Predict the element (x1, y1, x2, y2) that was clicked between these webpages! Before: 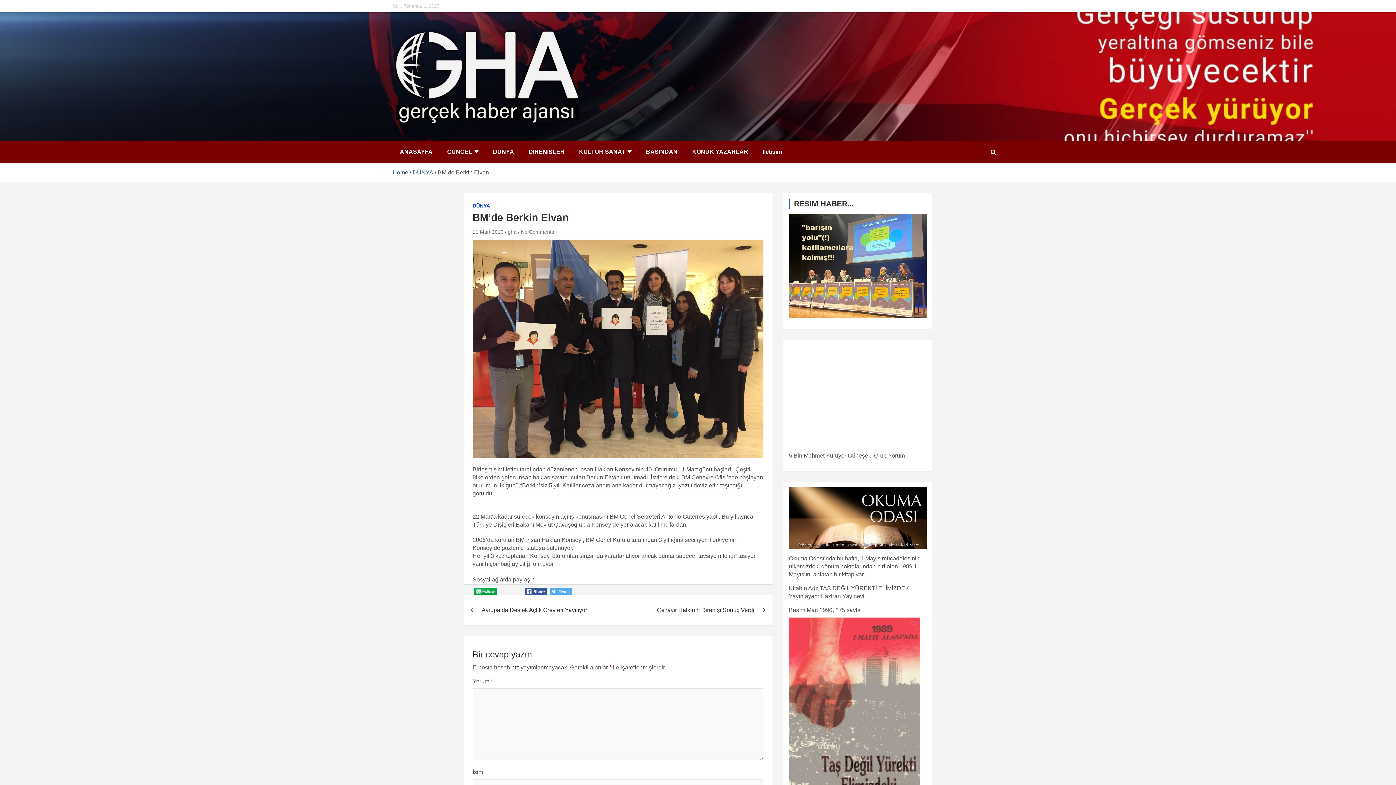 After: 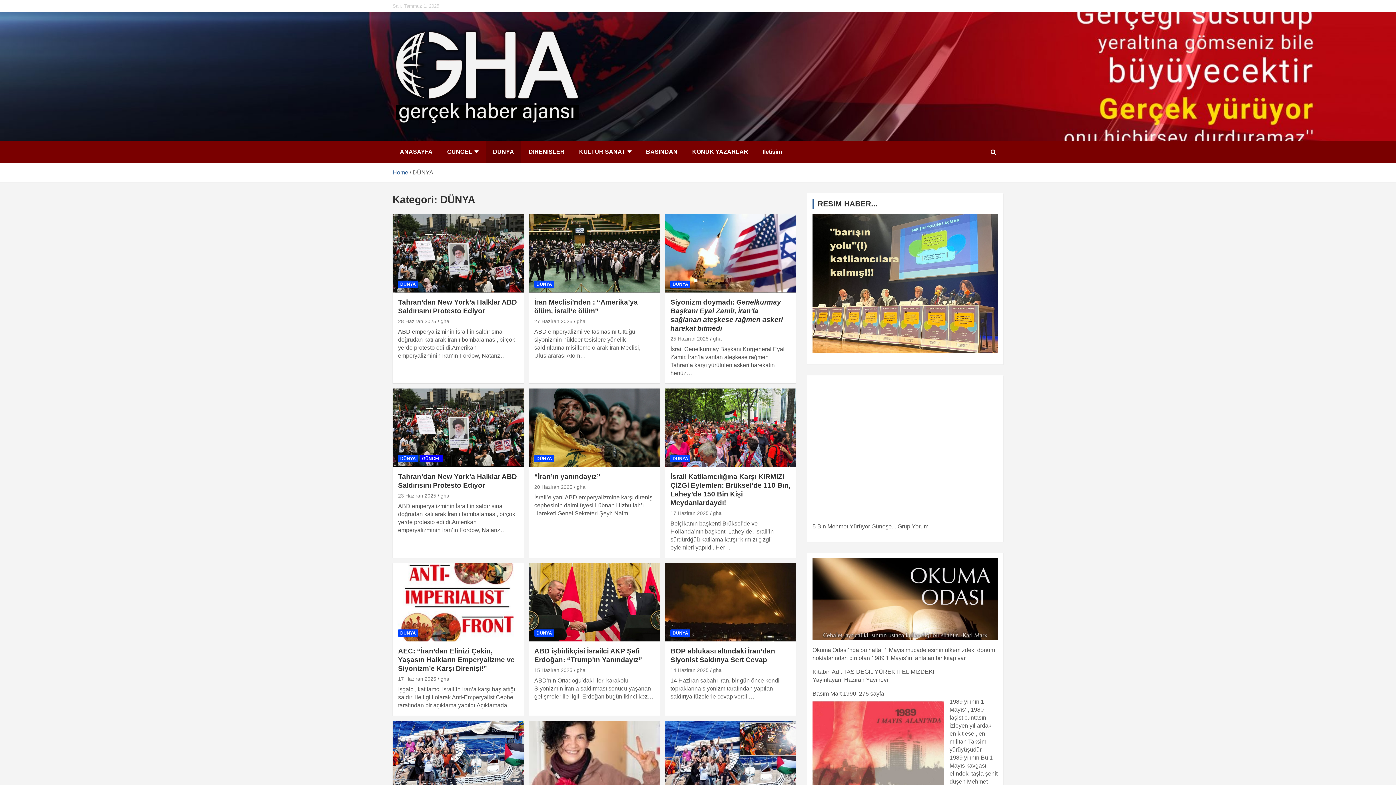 Action: label: DÜNYA bbox: (412, 169, 433, 175)